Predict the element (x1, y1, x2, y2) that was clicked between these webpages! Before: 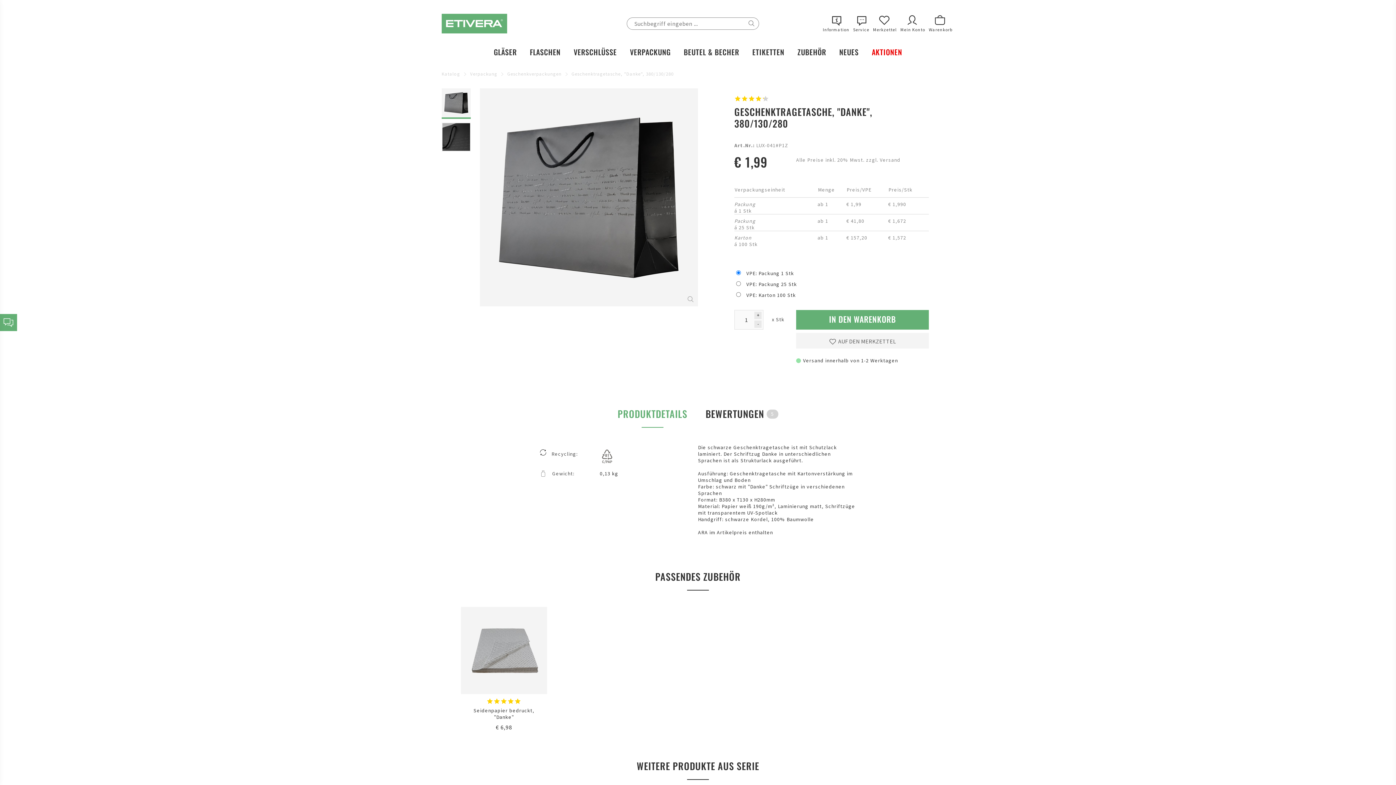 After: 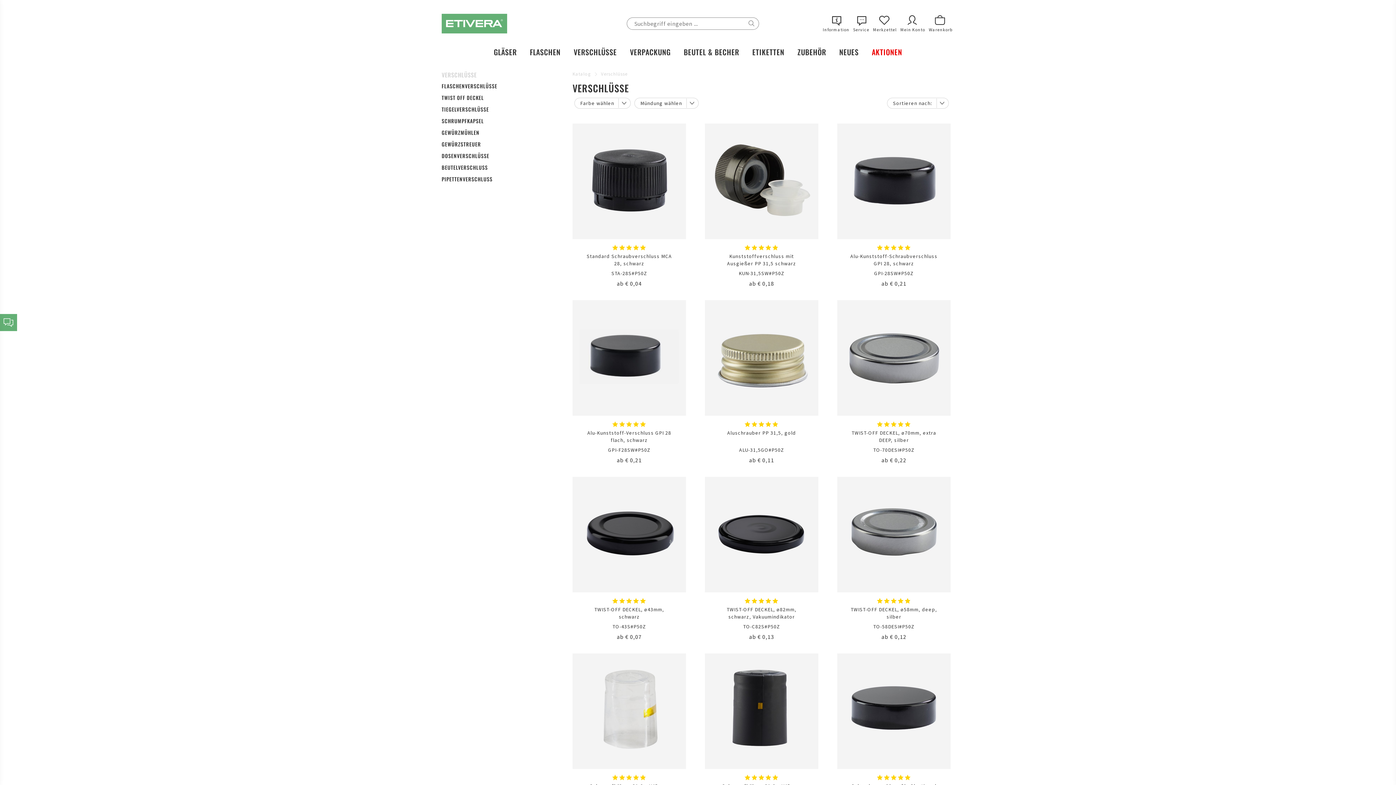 Action: label: VERSCHLÜSSE bbox: (567, 46, 623, 59)